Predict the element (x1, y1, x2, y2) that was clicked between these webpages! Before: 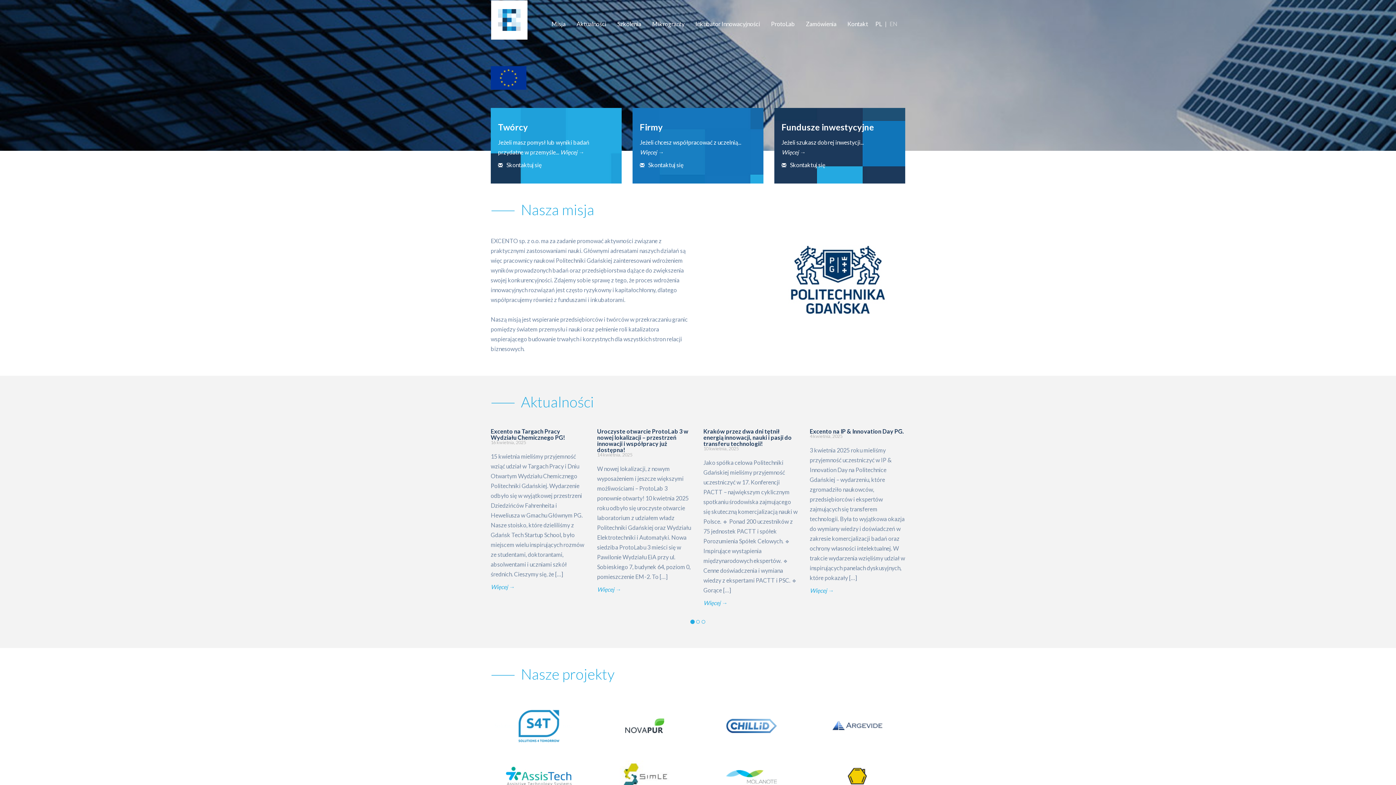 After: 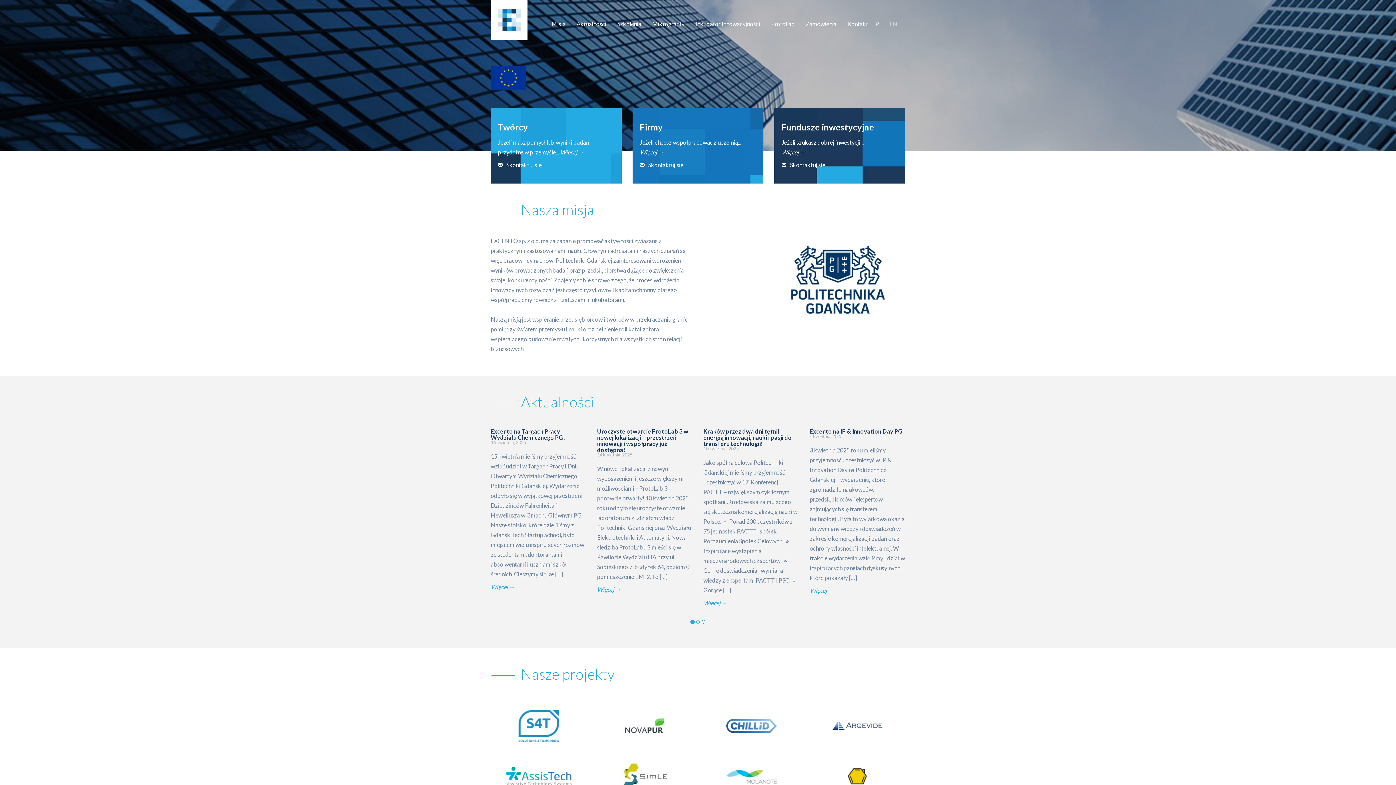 Action: bbox: (490, 751, 586, 802)